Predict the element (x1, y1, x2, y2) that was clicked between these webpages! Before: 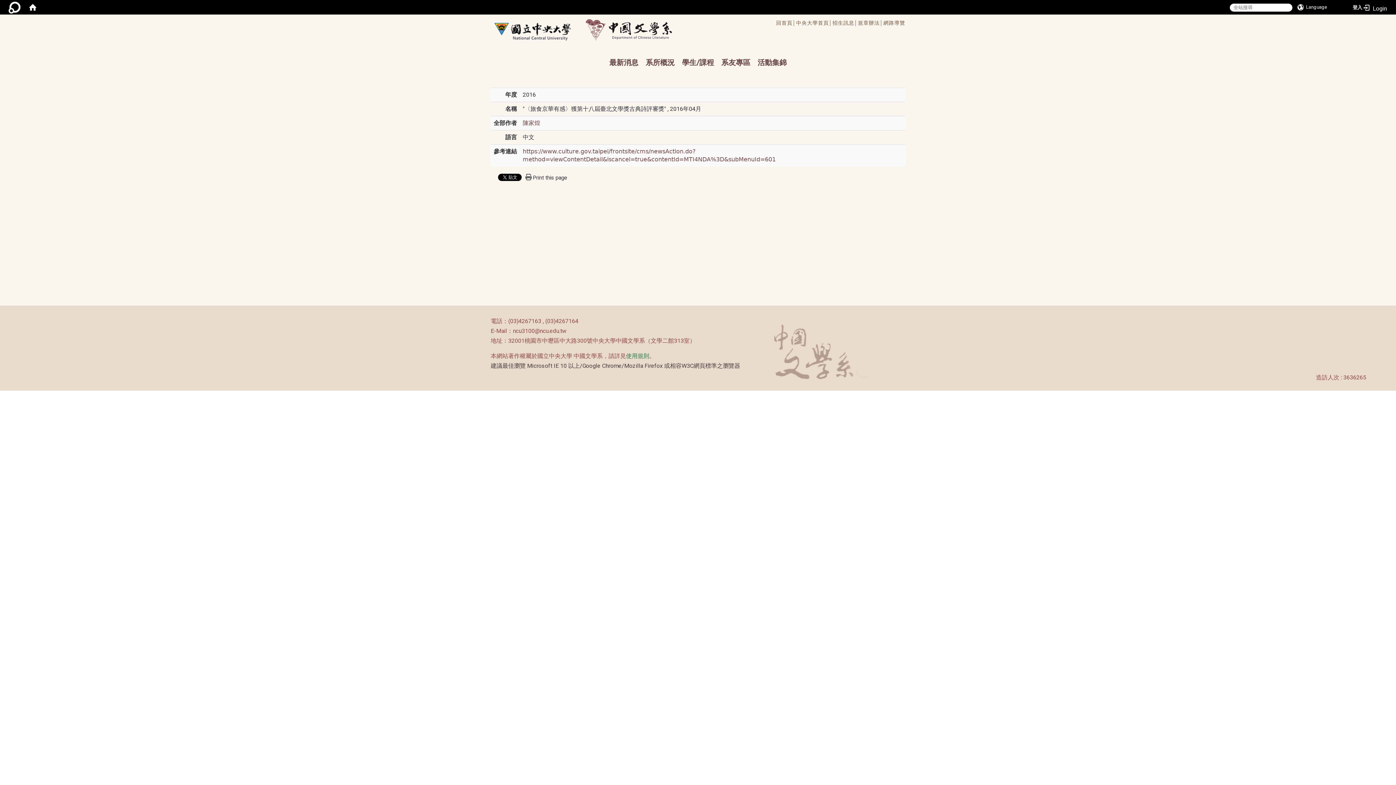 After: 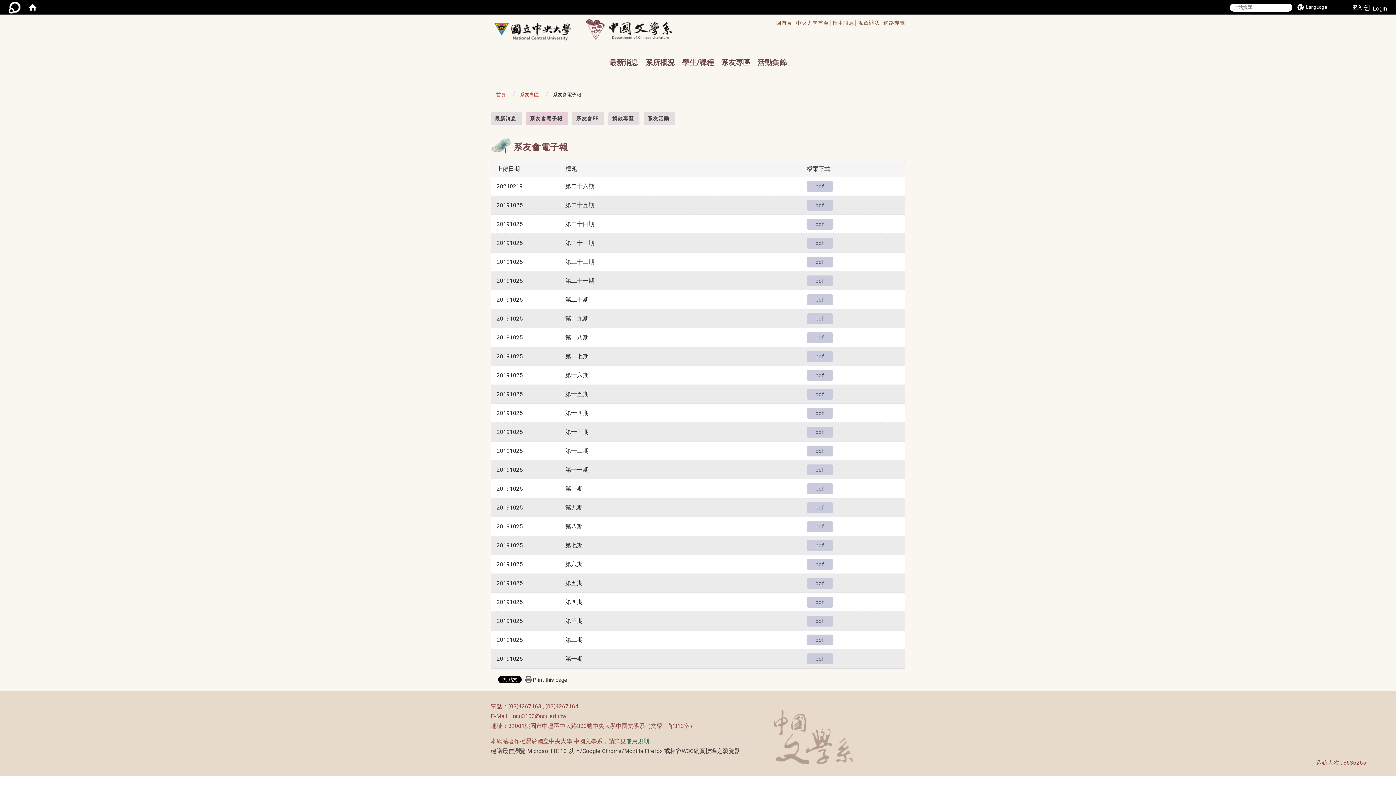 Action: bbox: (721, 52, 750, 74) label: 系友專區